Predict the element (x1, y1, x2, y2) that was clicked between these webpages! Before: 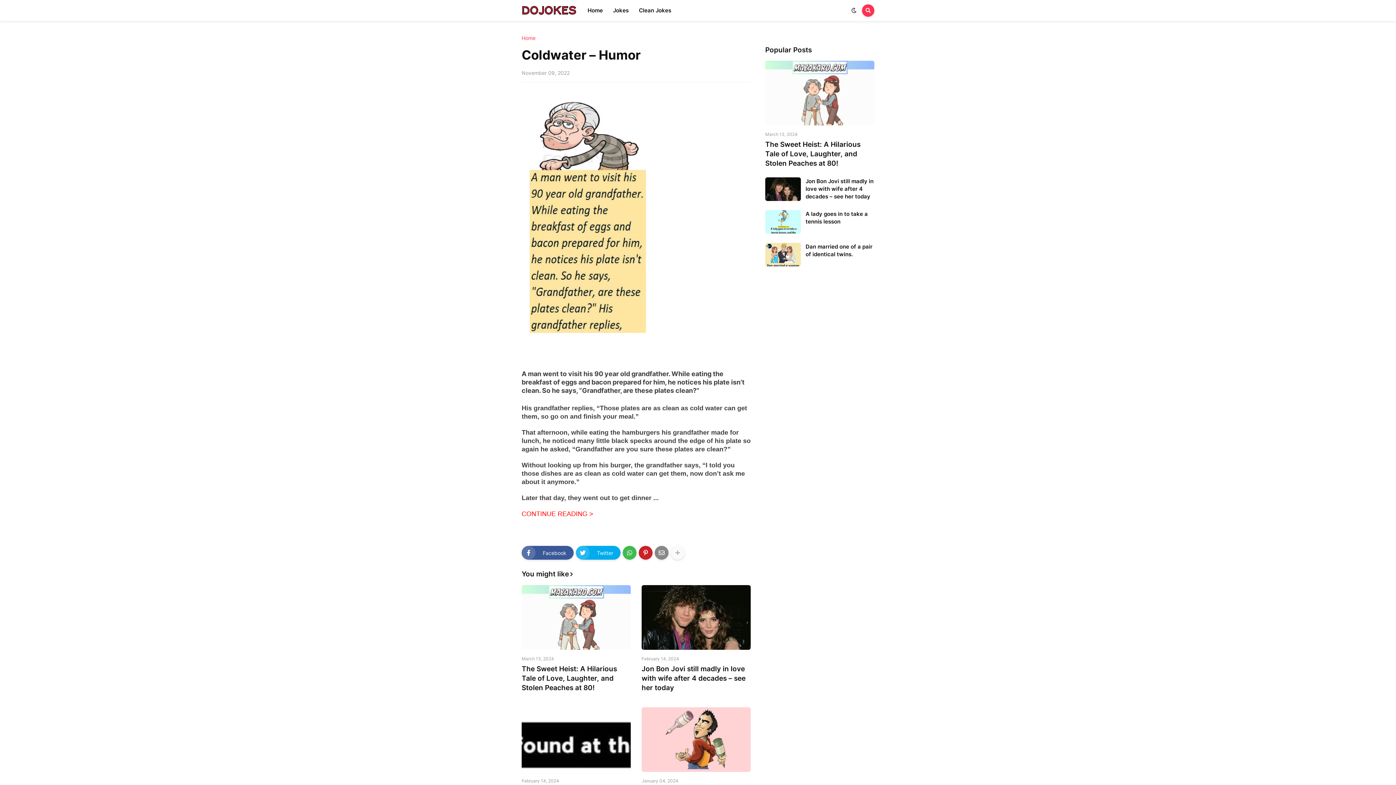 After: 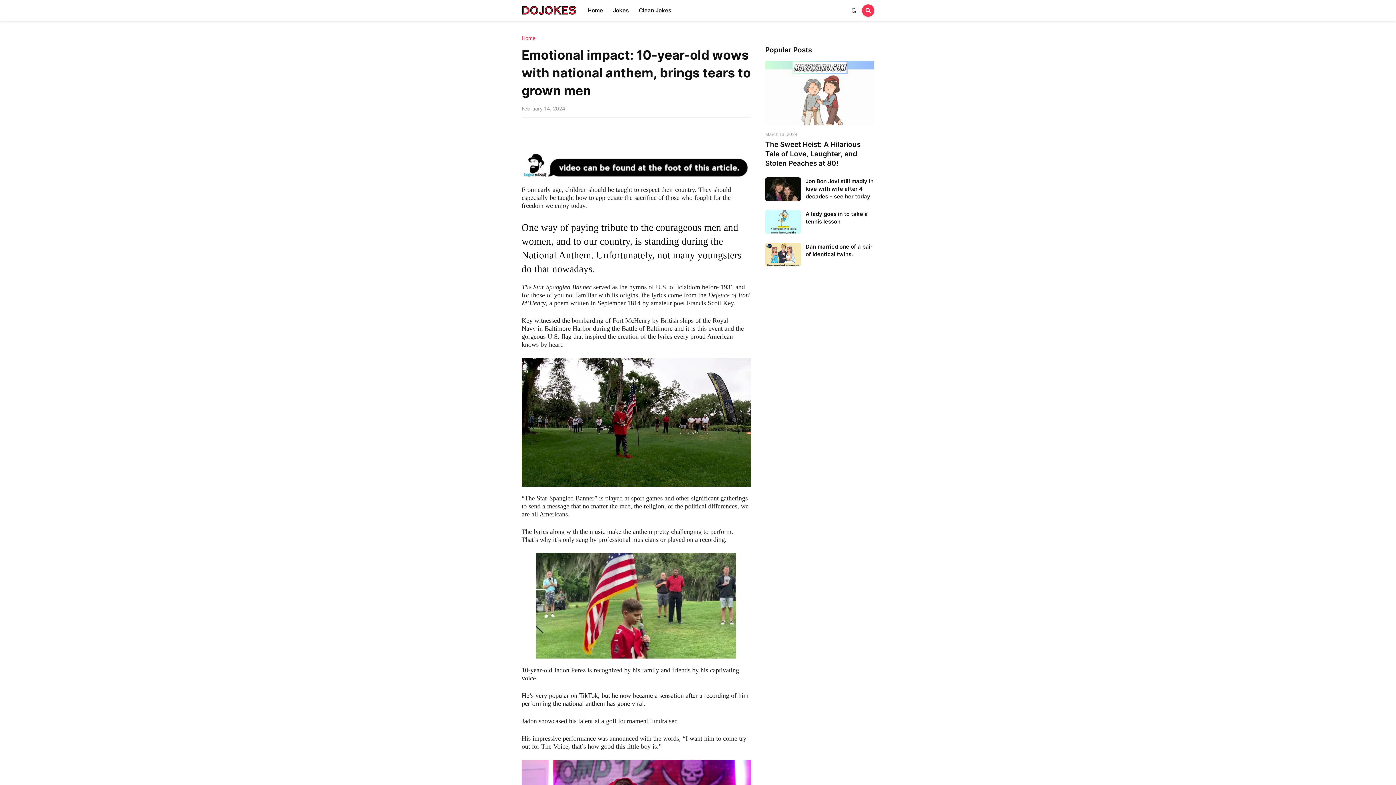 Action: bbox: (521, 707, 630, 772)